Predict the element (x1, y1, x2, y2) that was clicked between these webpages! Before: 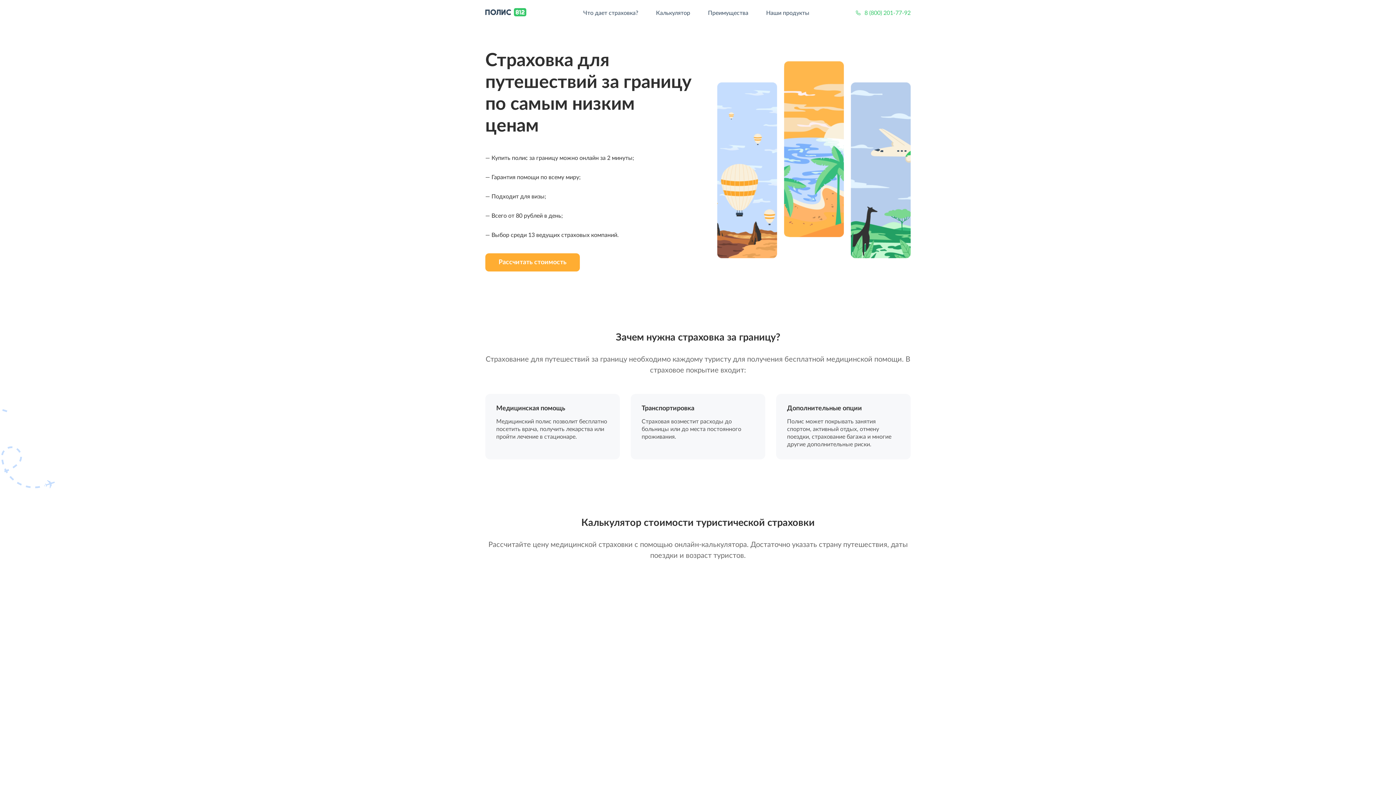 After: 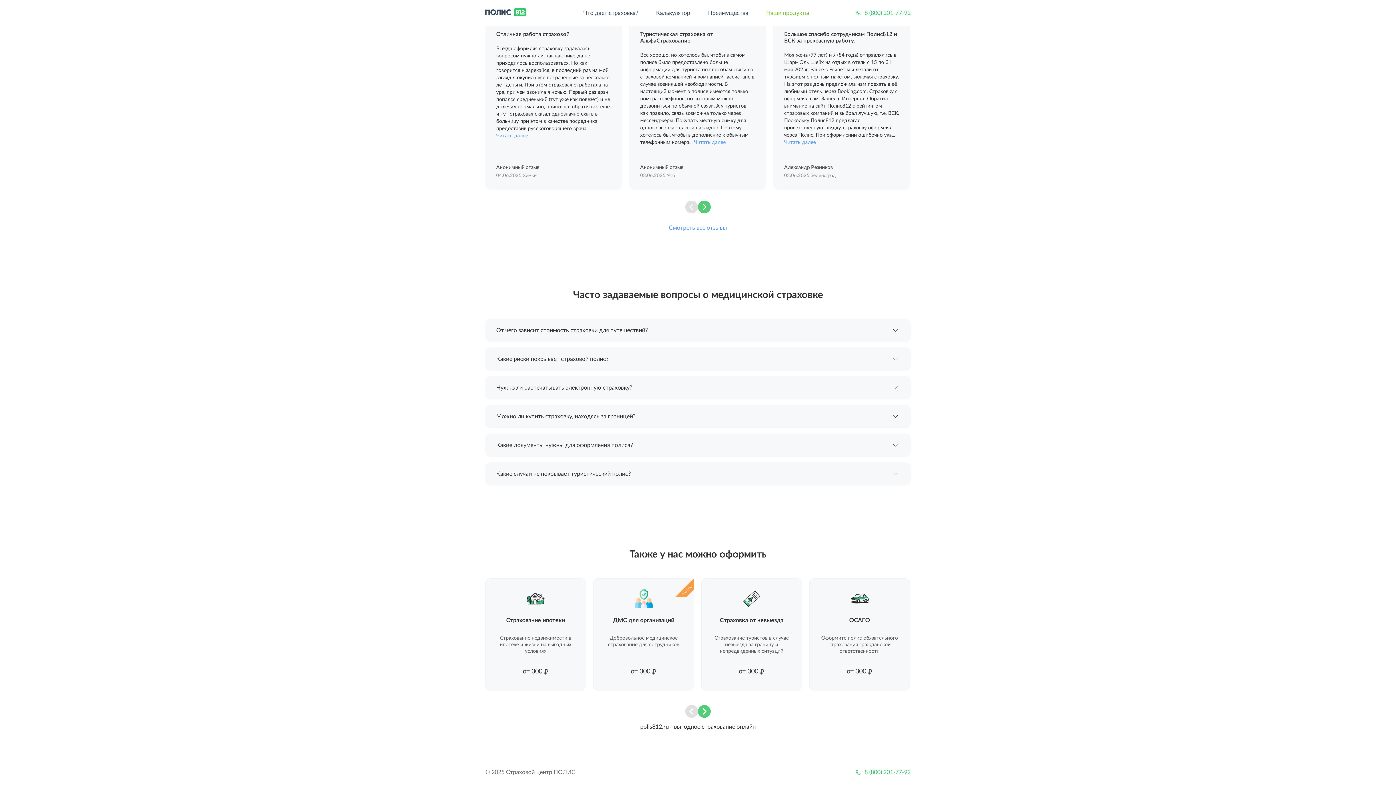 Action: bbox: (766, 9, 809, 16) label: Наши продукты